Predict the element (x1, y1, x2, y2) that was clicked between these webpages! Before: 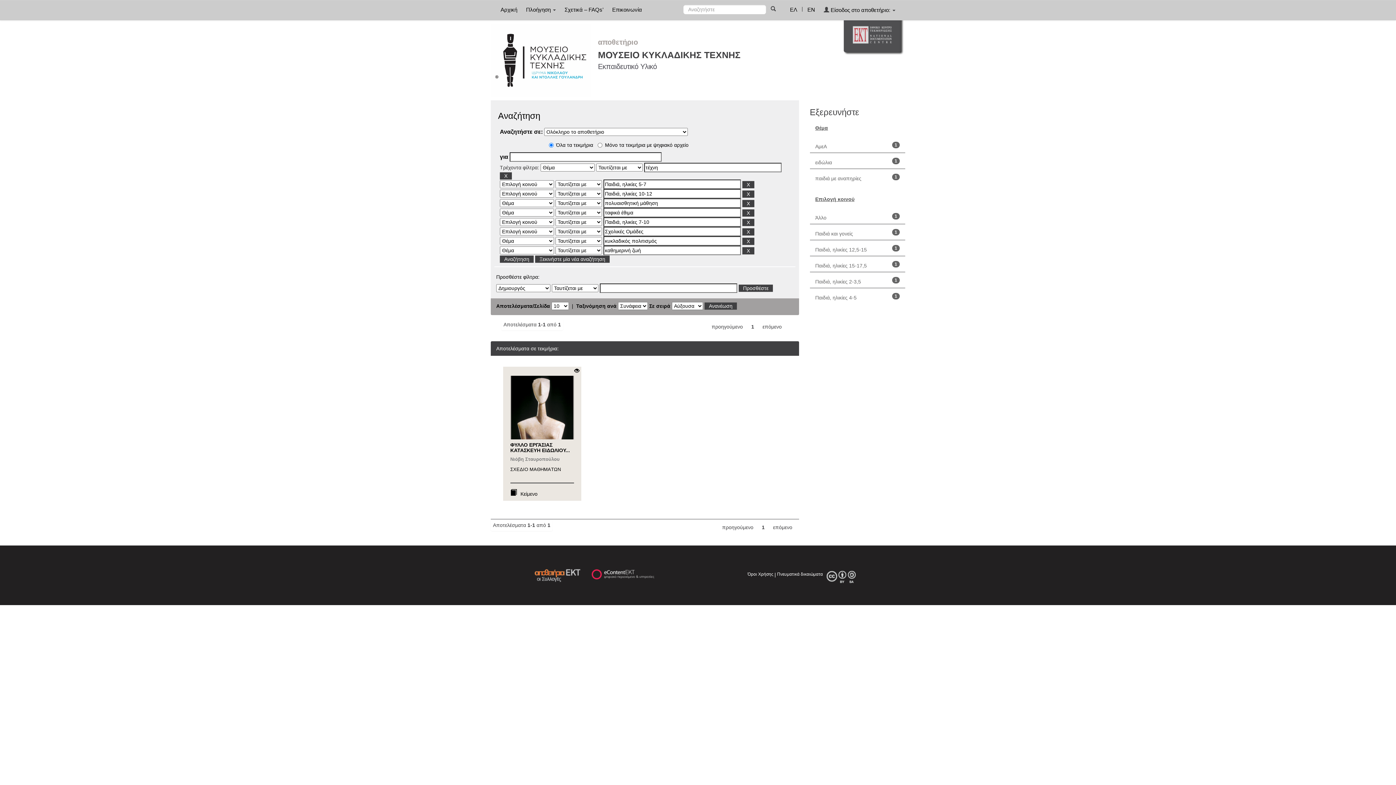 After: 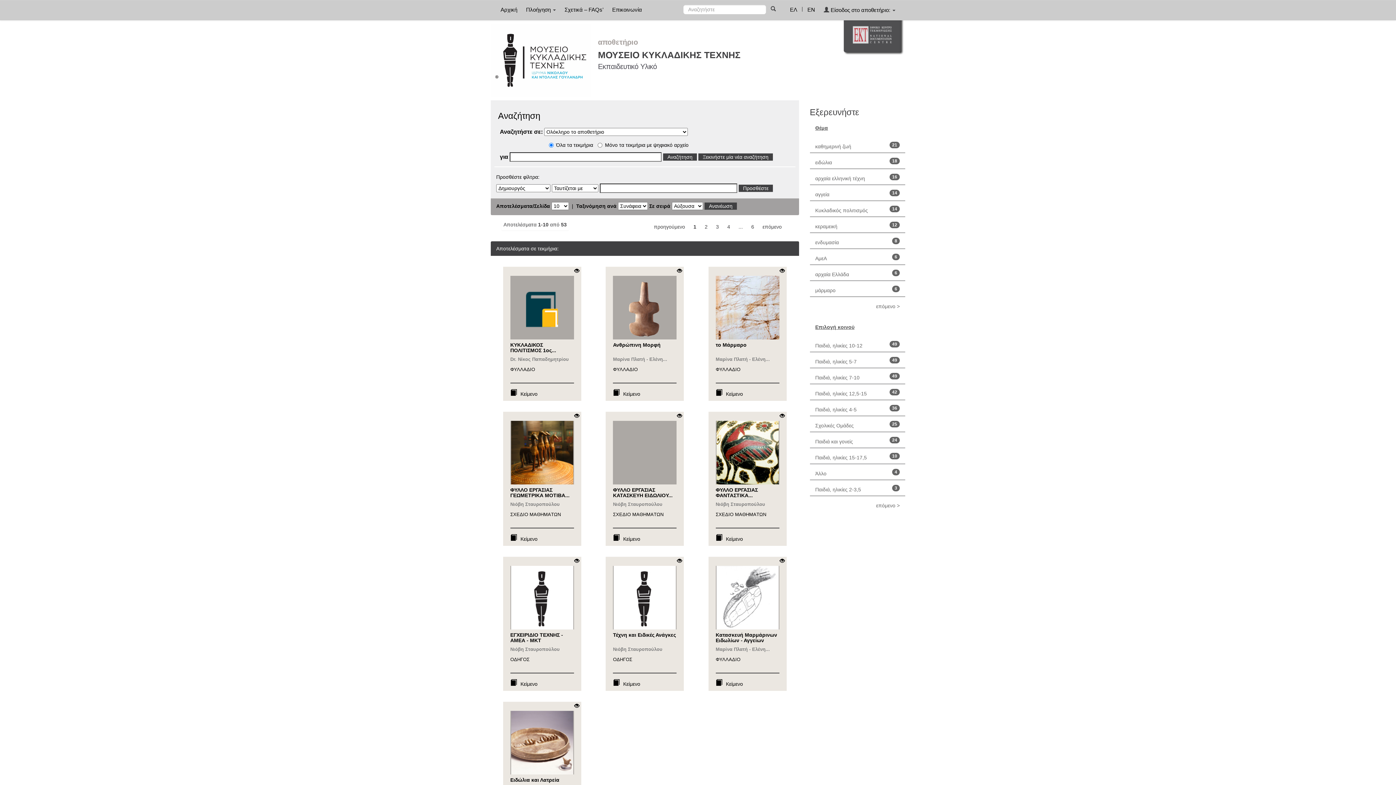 Action: label: Ξεκινήστε μία νέα αναζήτηση bbox: (535, 255, 609, 262)